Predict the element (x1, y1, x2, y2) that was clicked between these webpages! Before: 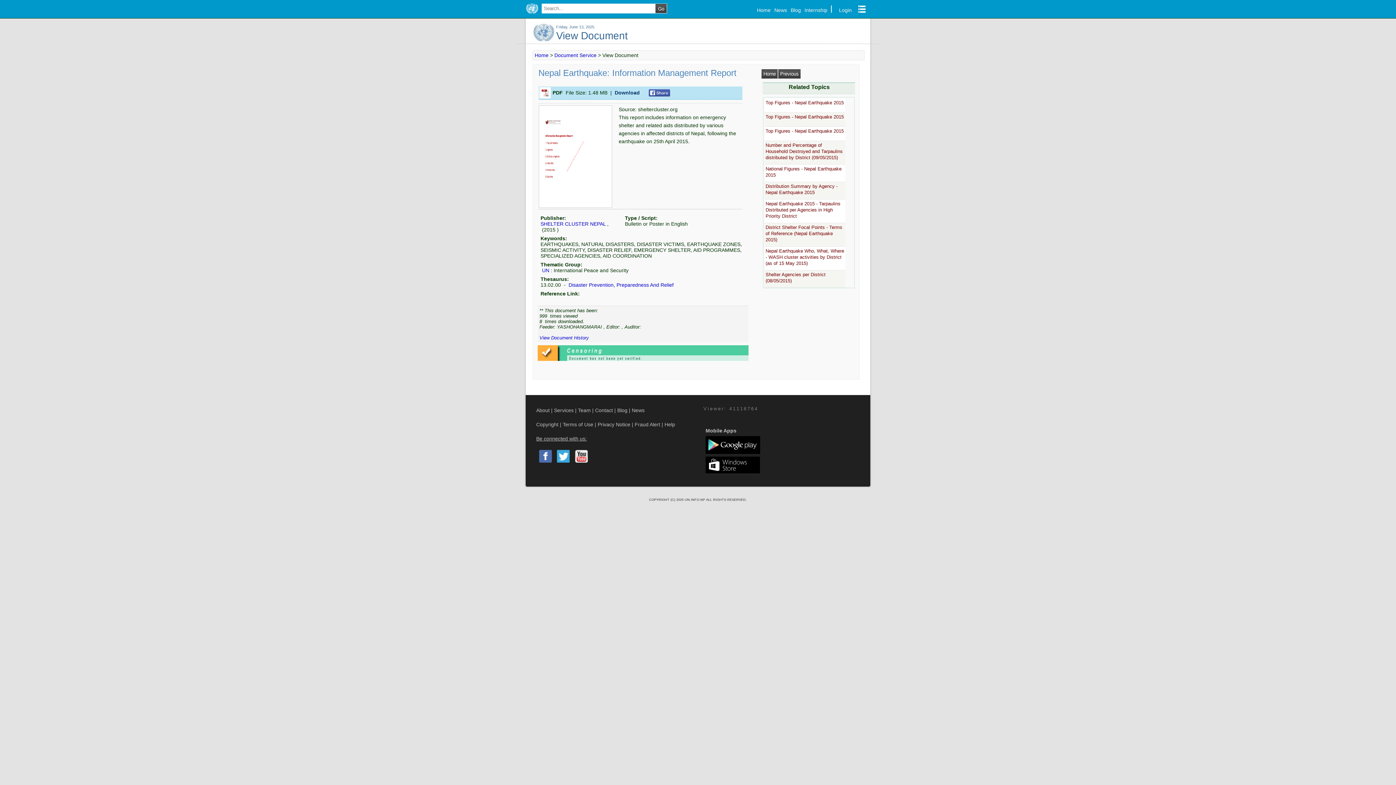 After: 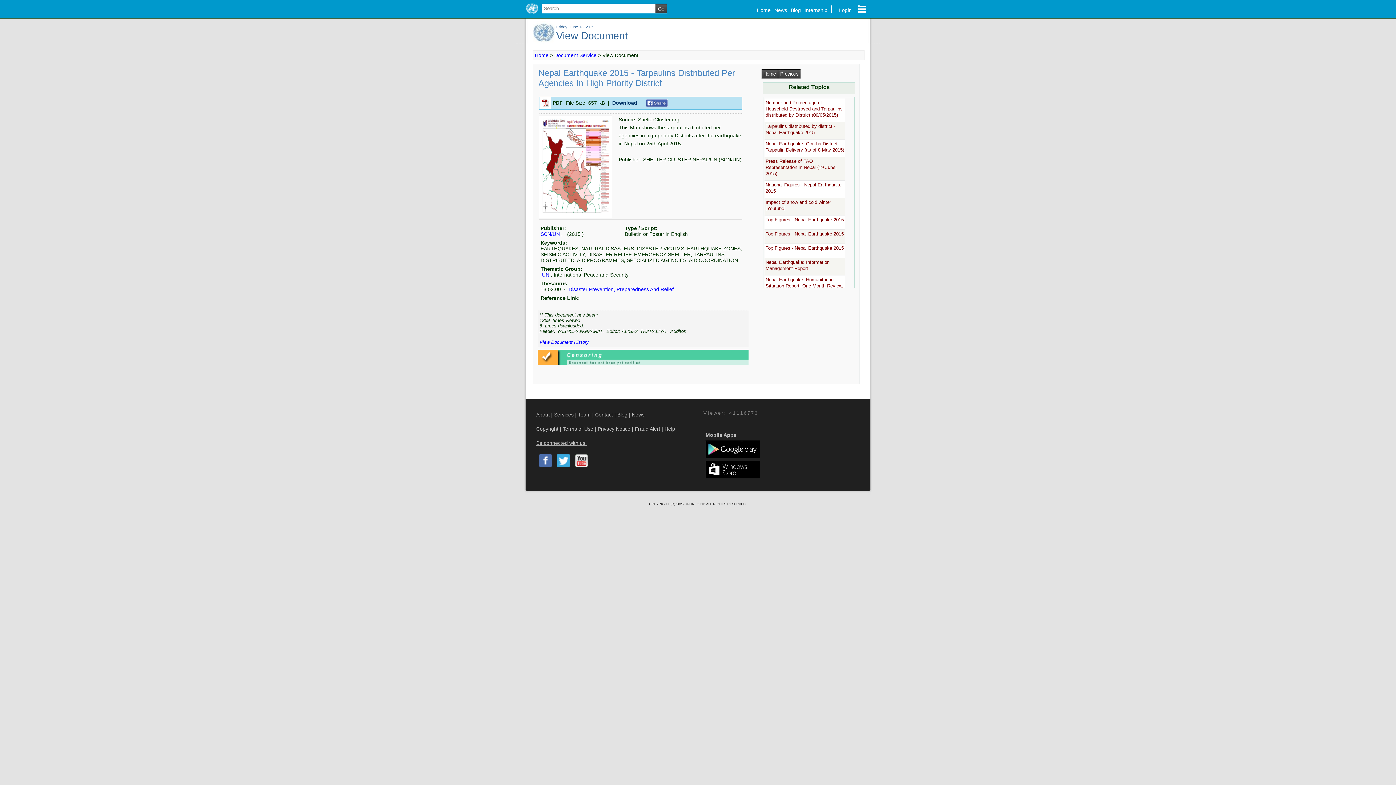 Action: label: Nepal Earthquake 2015 - Tarpaulins Distributed per Agencies in High Priority District bbox: (765, 201, 840, 218)